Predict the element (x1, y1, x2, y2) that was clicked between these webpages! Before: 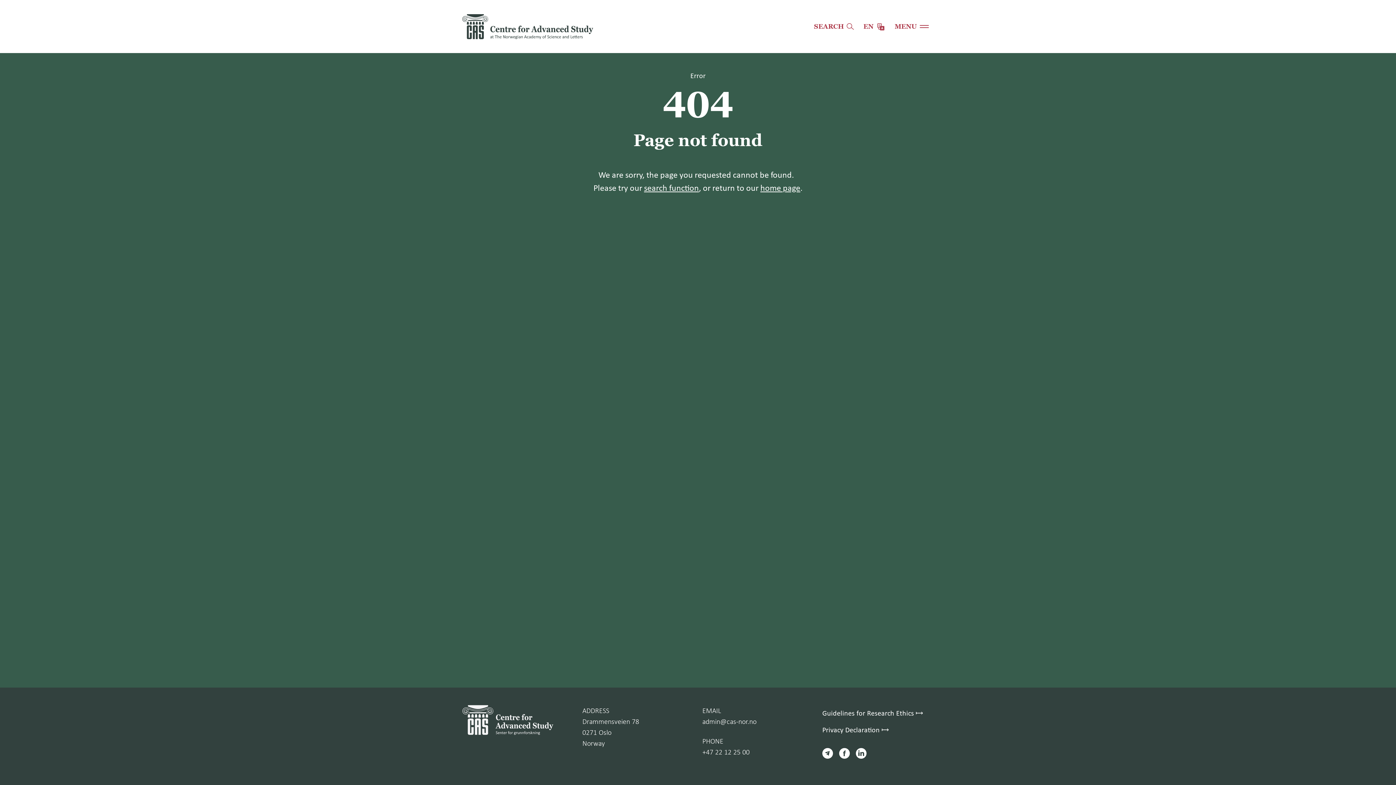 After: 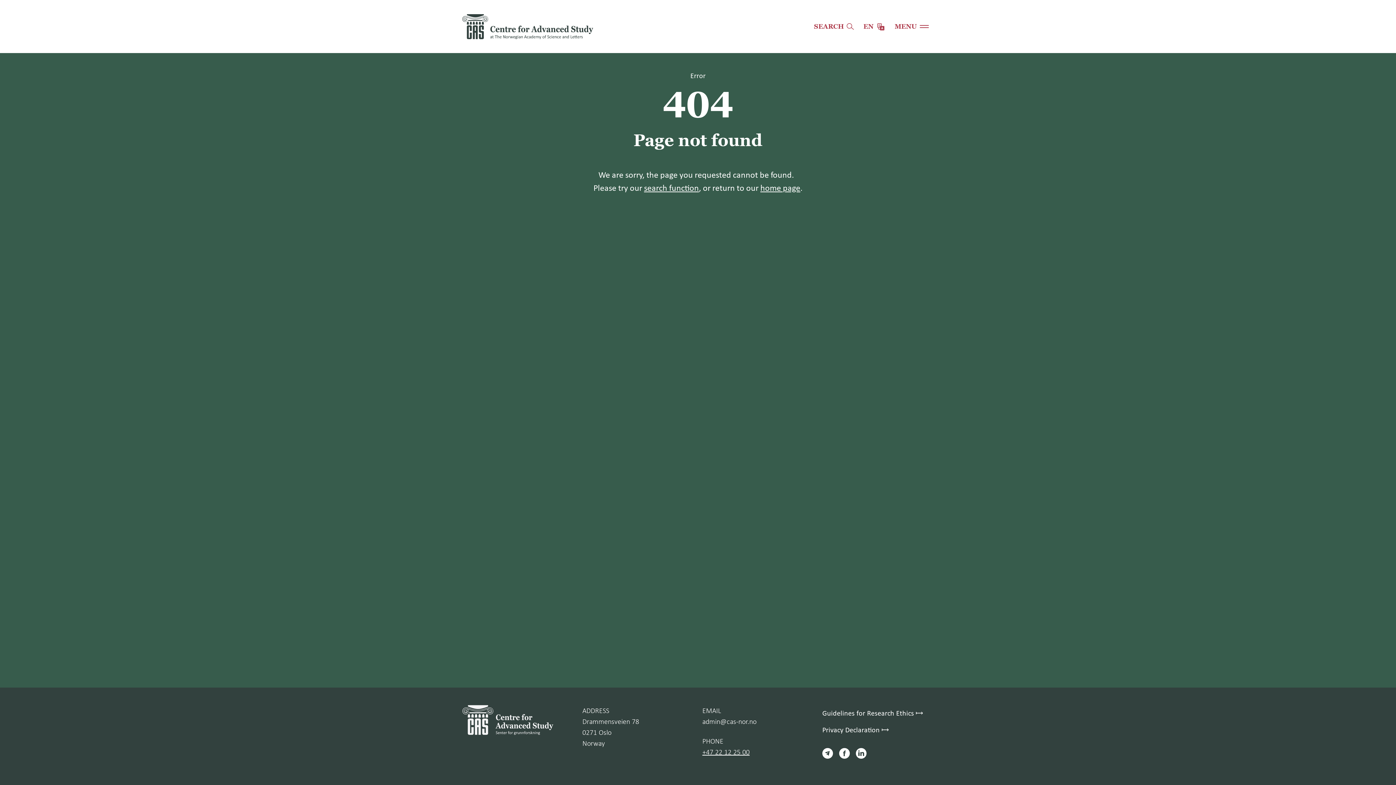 Action: bbox: (702, 747, 749, 756) label: +47 22 12 25 00